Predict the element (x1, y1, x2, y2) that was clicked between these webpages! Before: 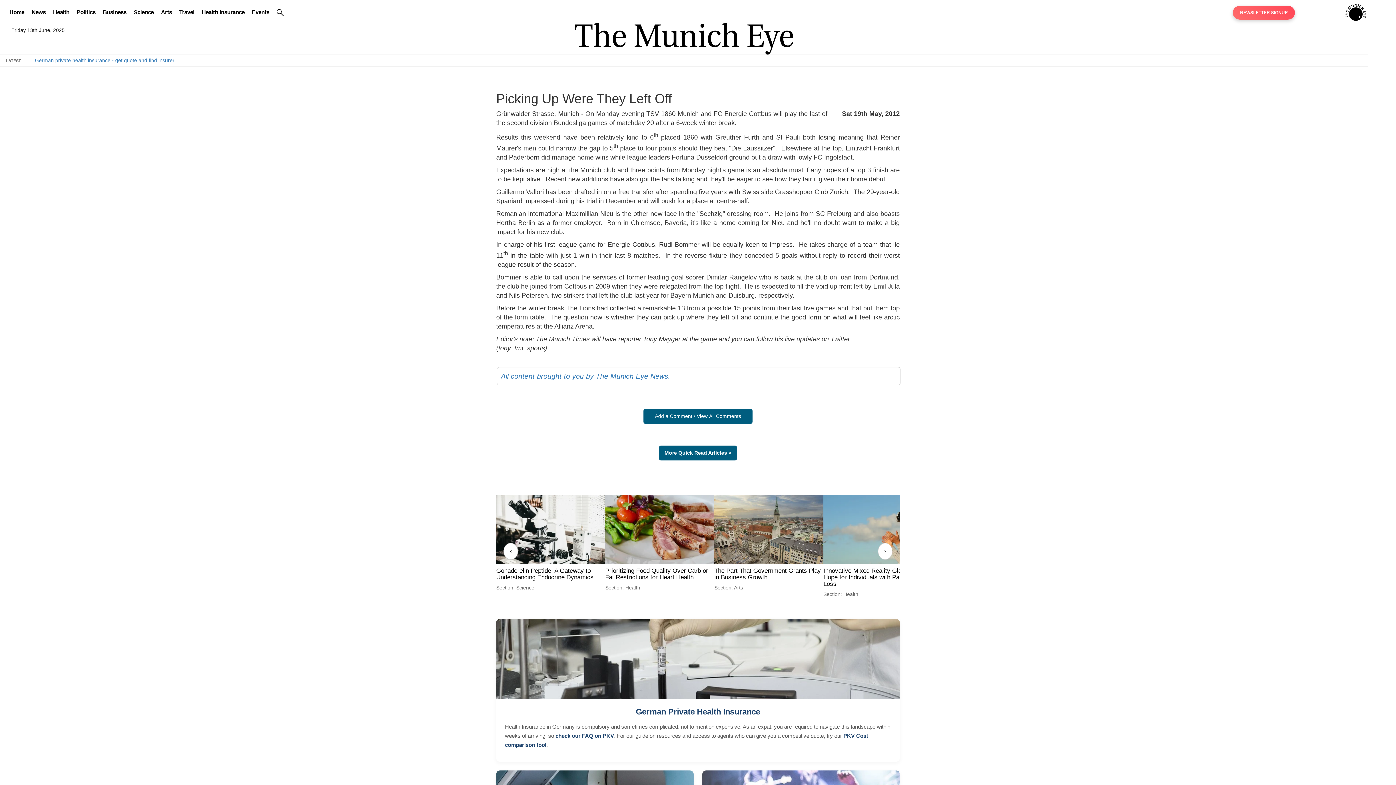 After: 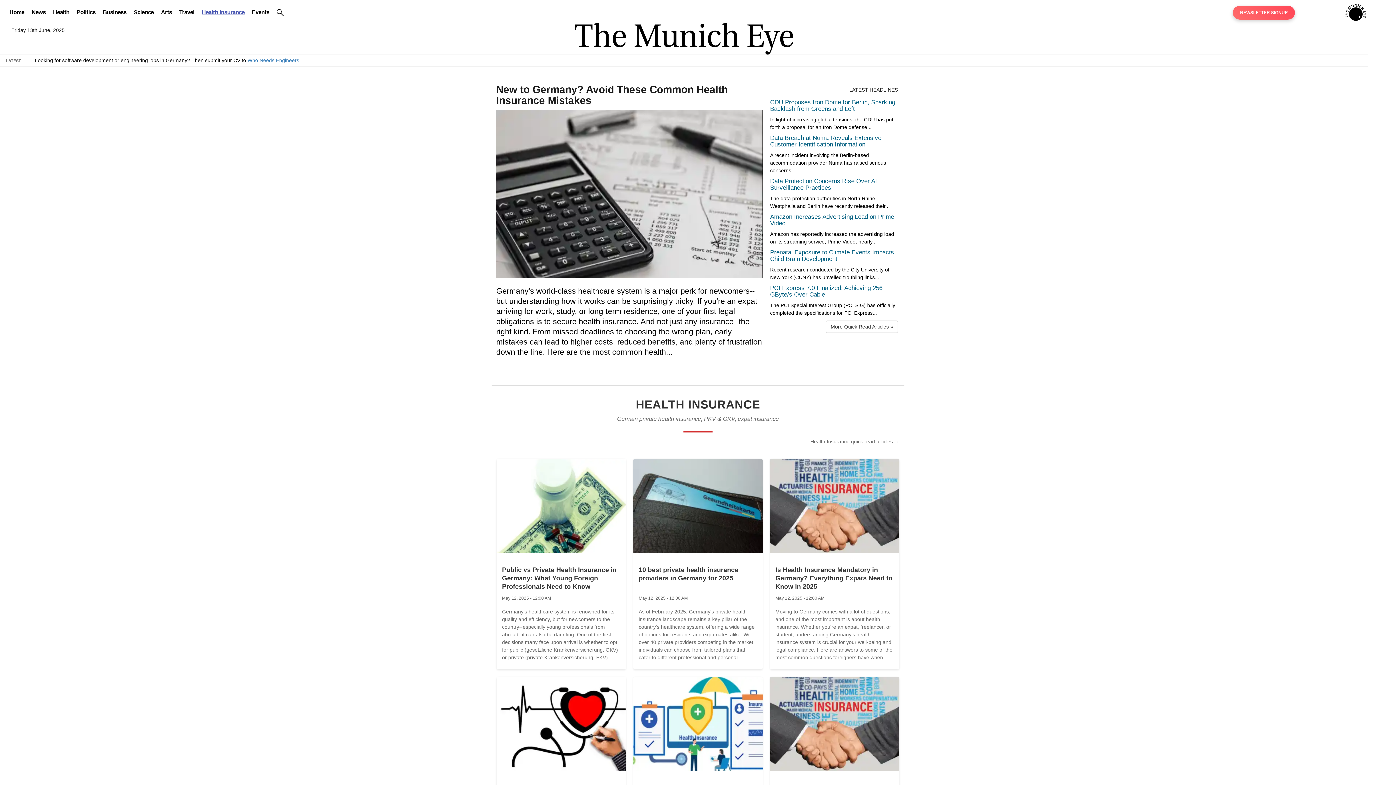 Action: bbox: (201, 8, 244, 16) label: Health Insurance